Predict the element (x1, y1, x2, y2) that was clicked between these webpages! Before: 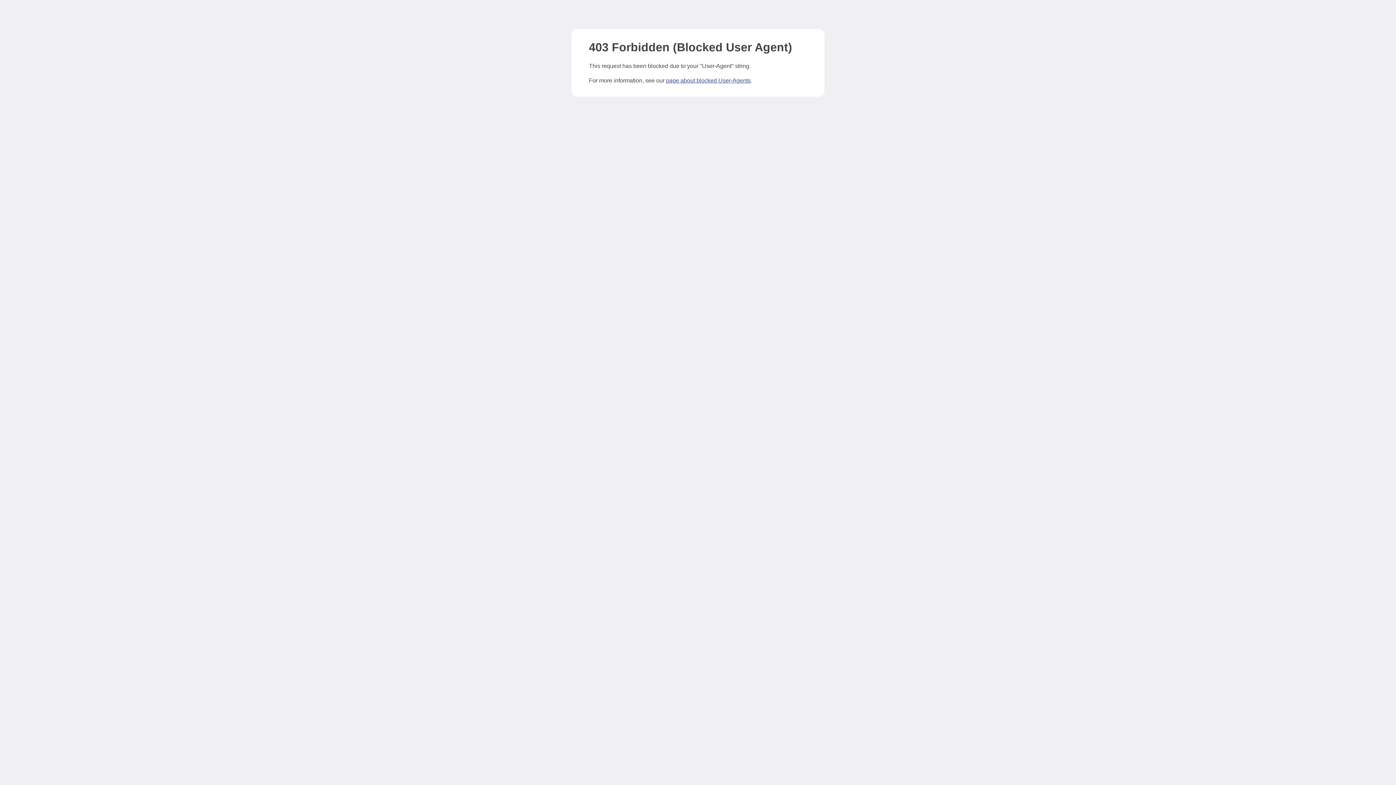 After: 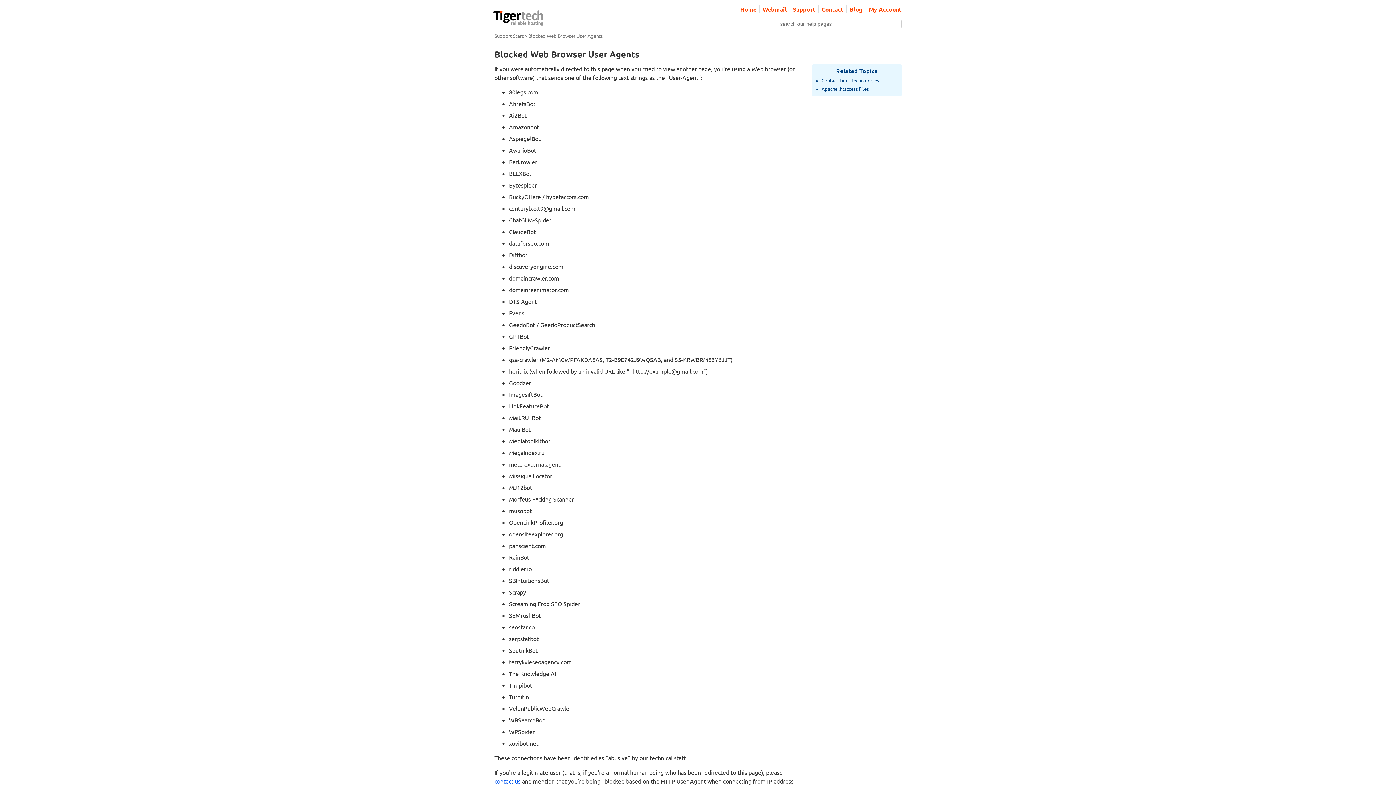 Action: bbox: (666, 77, 750, 83) label: page about blocked User-Agents